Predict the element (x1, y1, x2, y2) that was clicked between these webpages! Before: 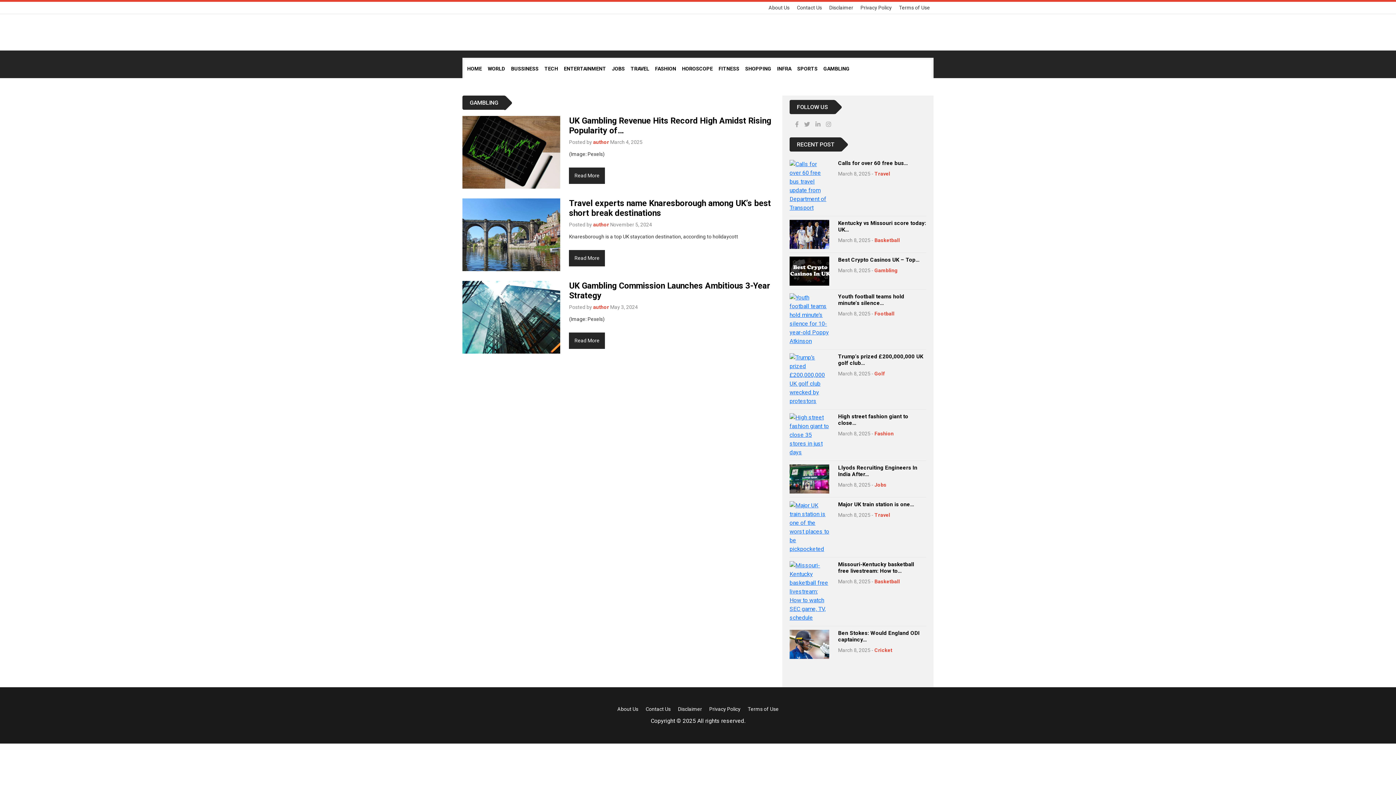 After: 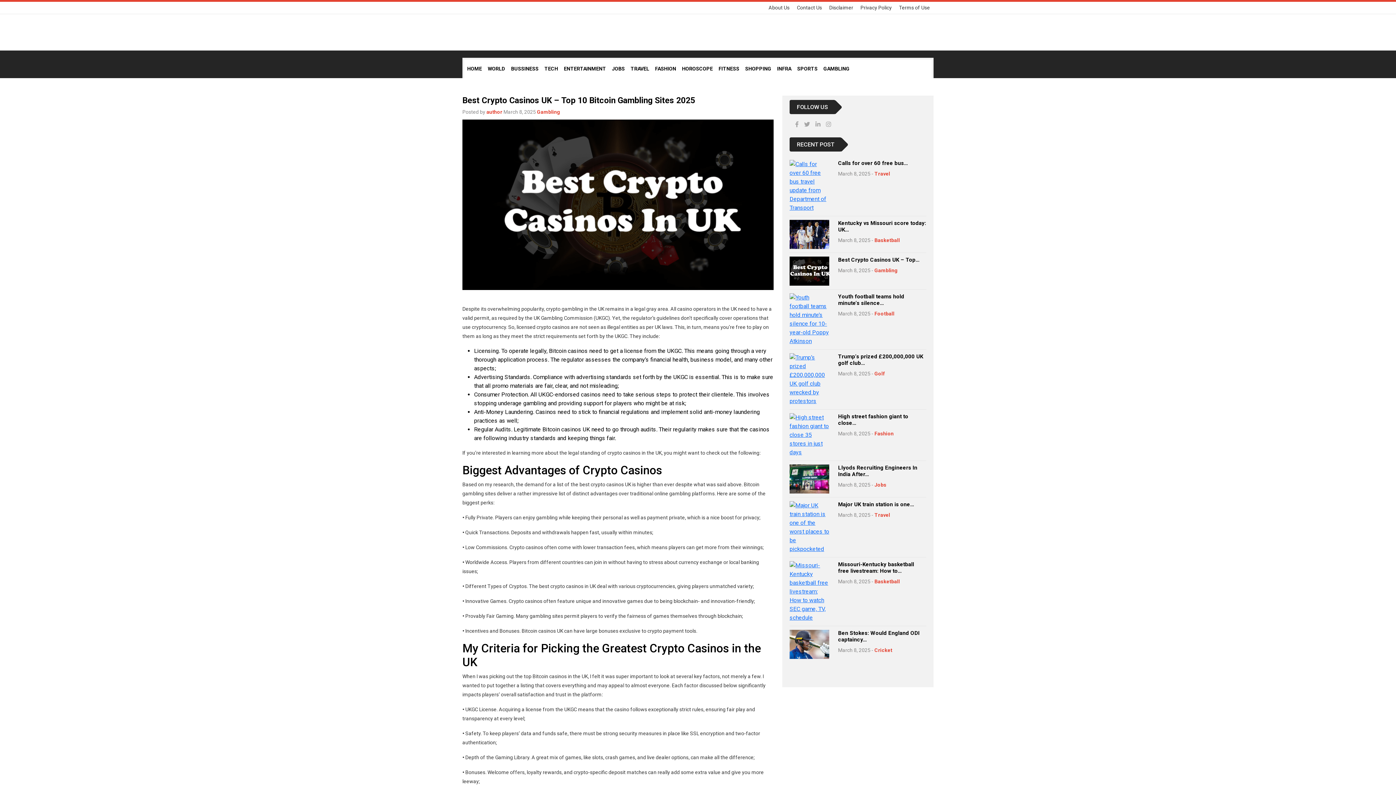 Action: bbox: (789, 267, 829, 274)